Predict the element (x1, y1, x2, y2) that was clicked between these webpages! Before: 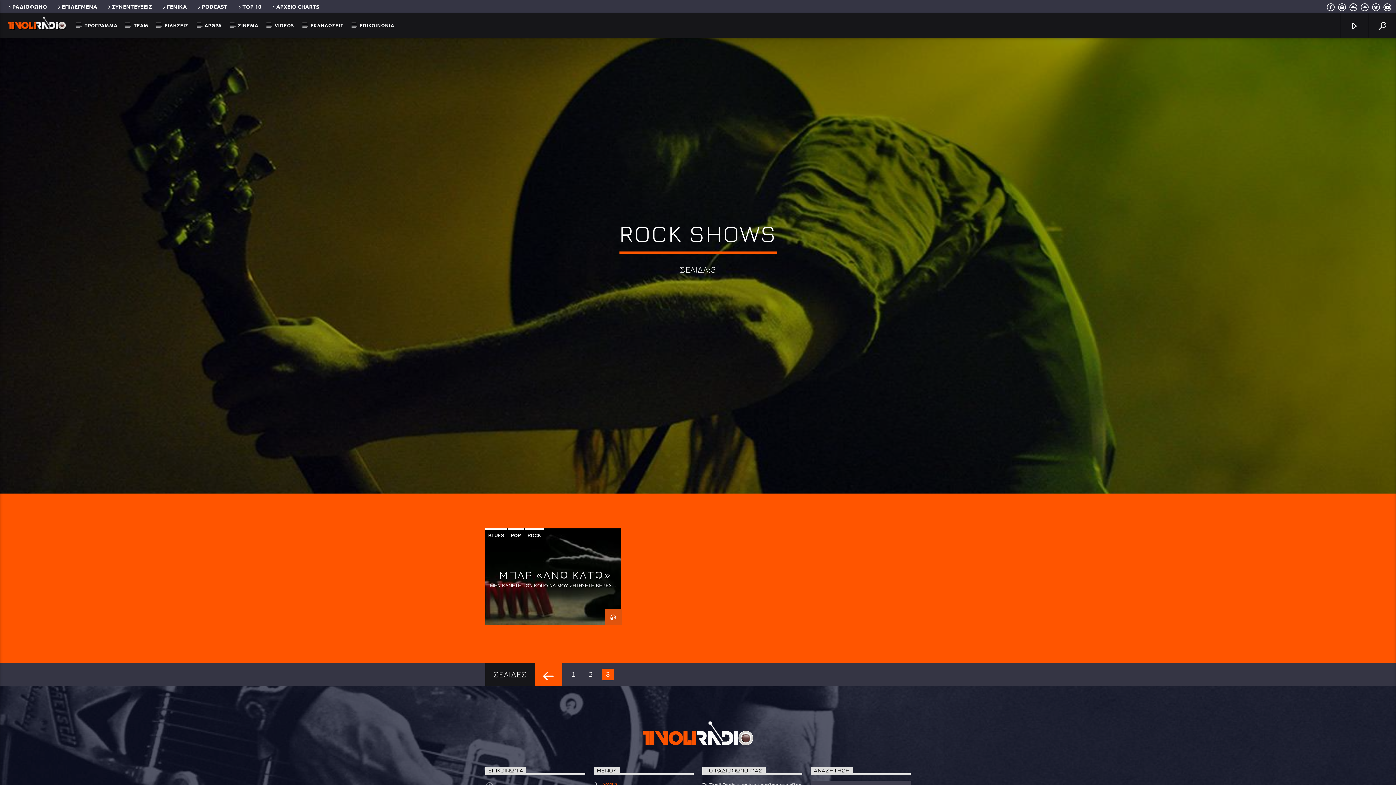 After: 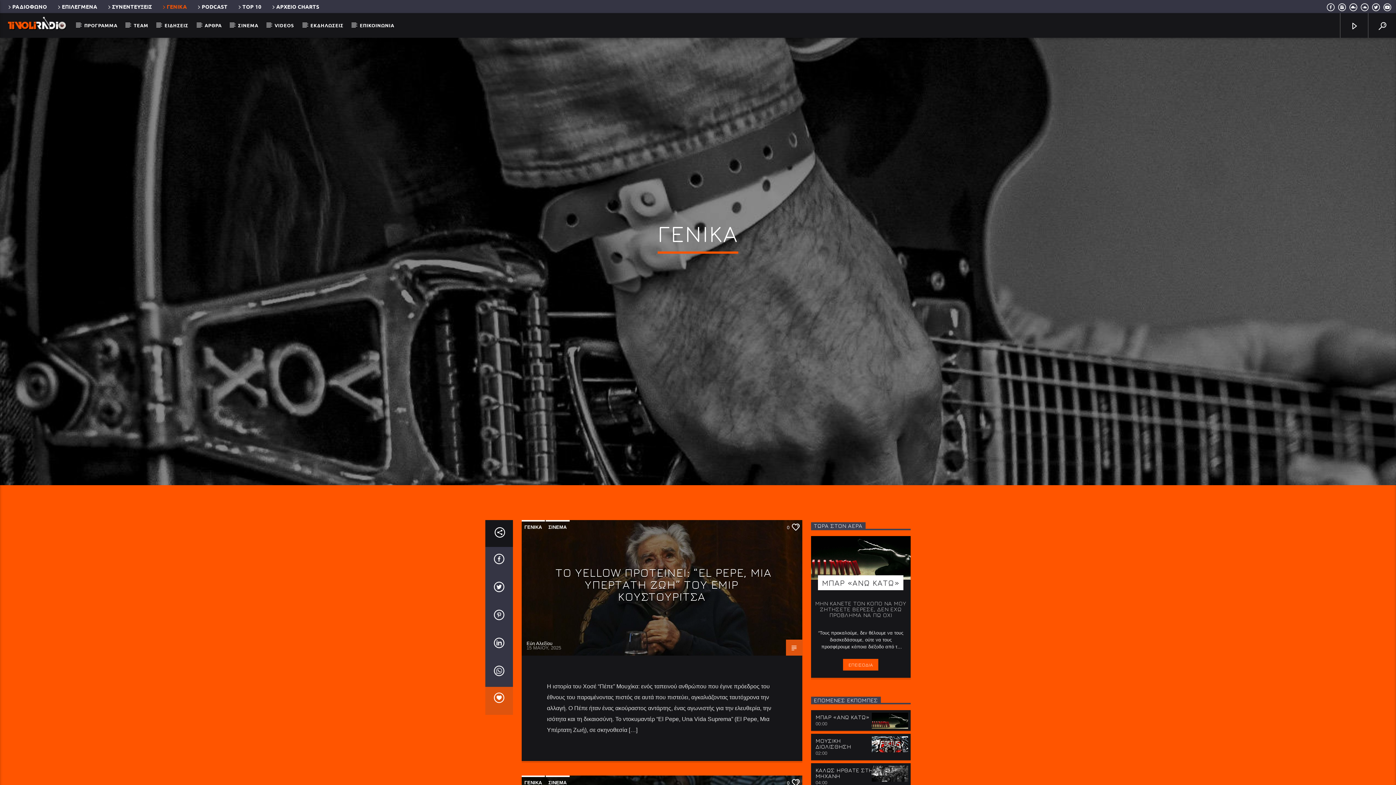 Action: label: ΓΕΝΙΚΑ bbox: (158, 3, 189, 9)